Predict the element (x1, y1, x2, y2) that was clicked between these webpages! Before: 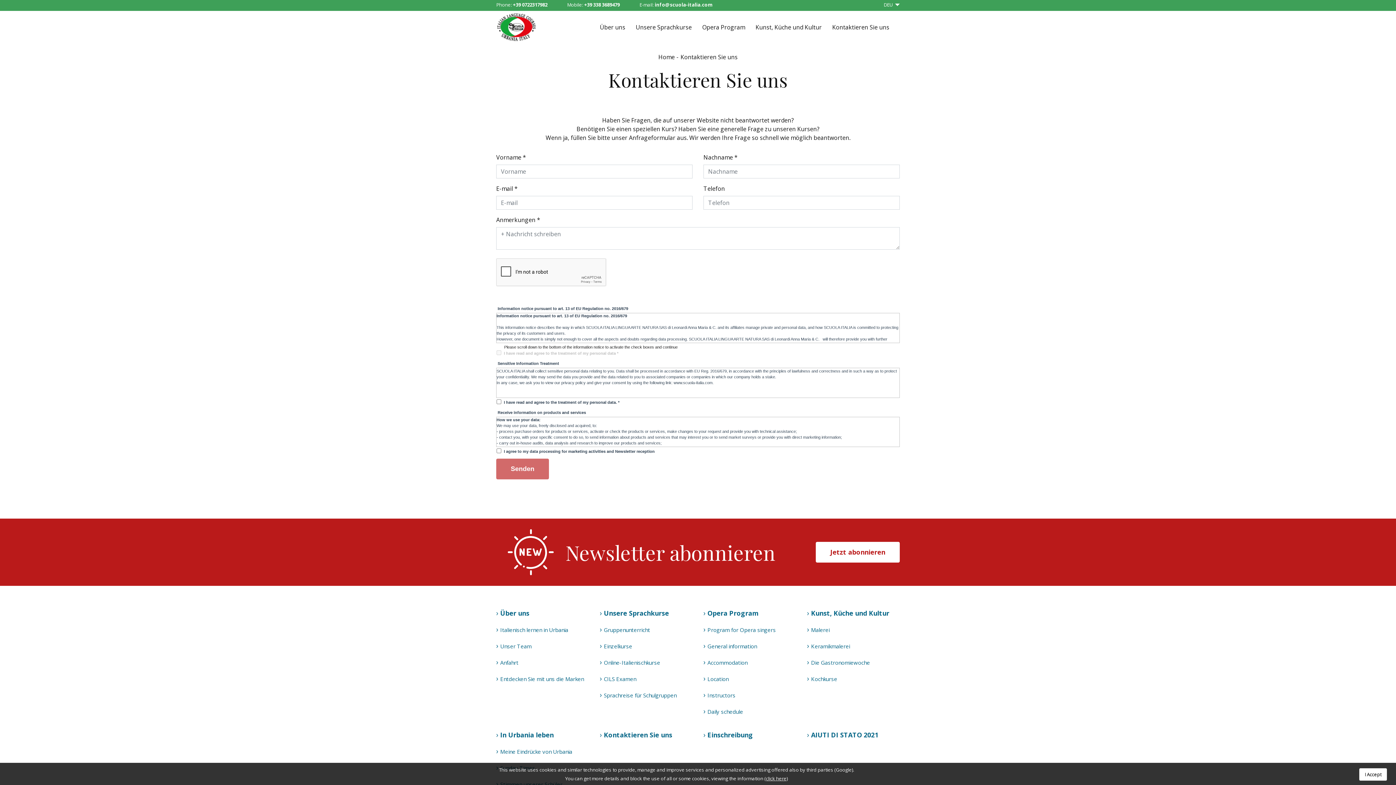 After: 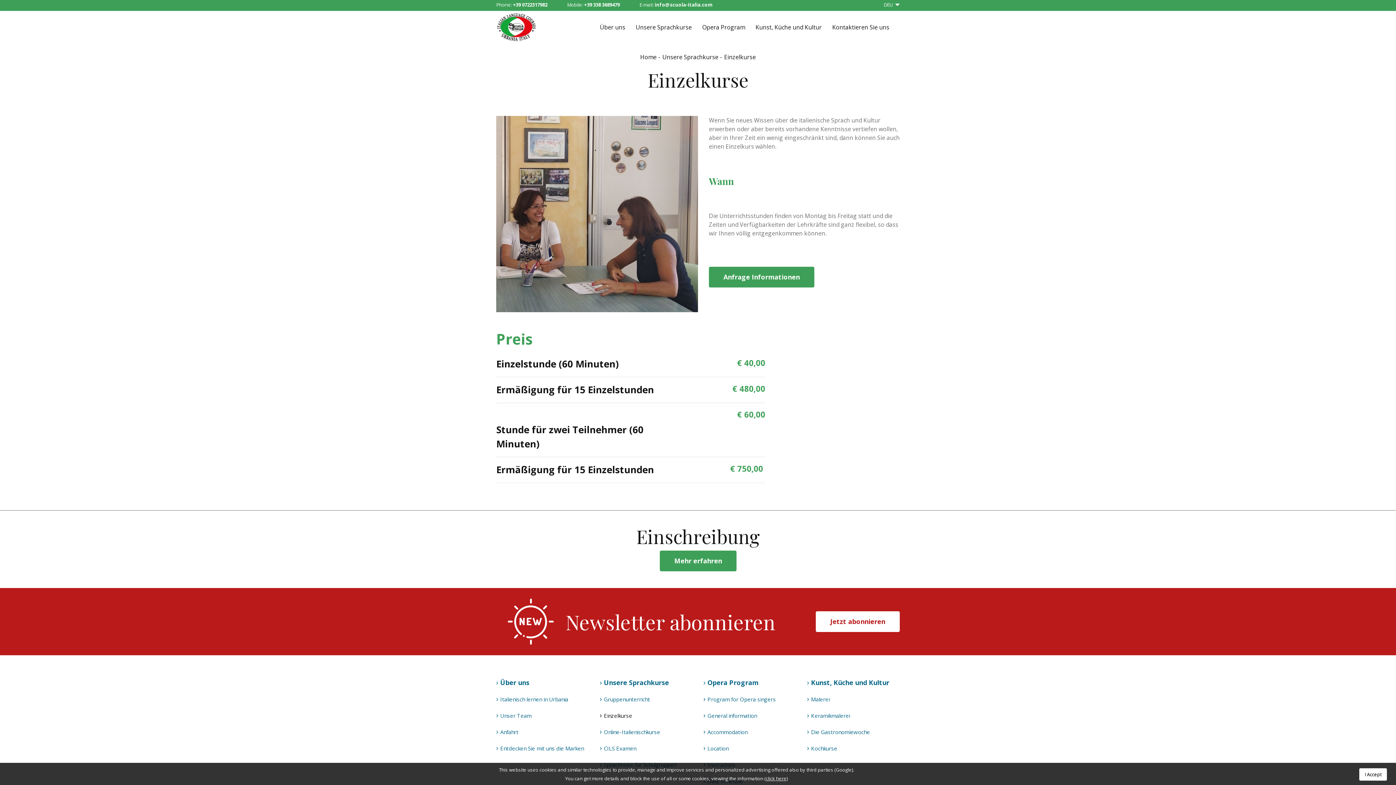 Action: bbox: (600, 640, 692, 651) label: Einzelkurse